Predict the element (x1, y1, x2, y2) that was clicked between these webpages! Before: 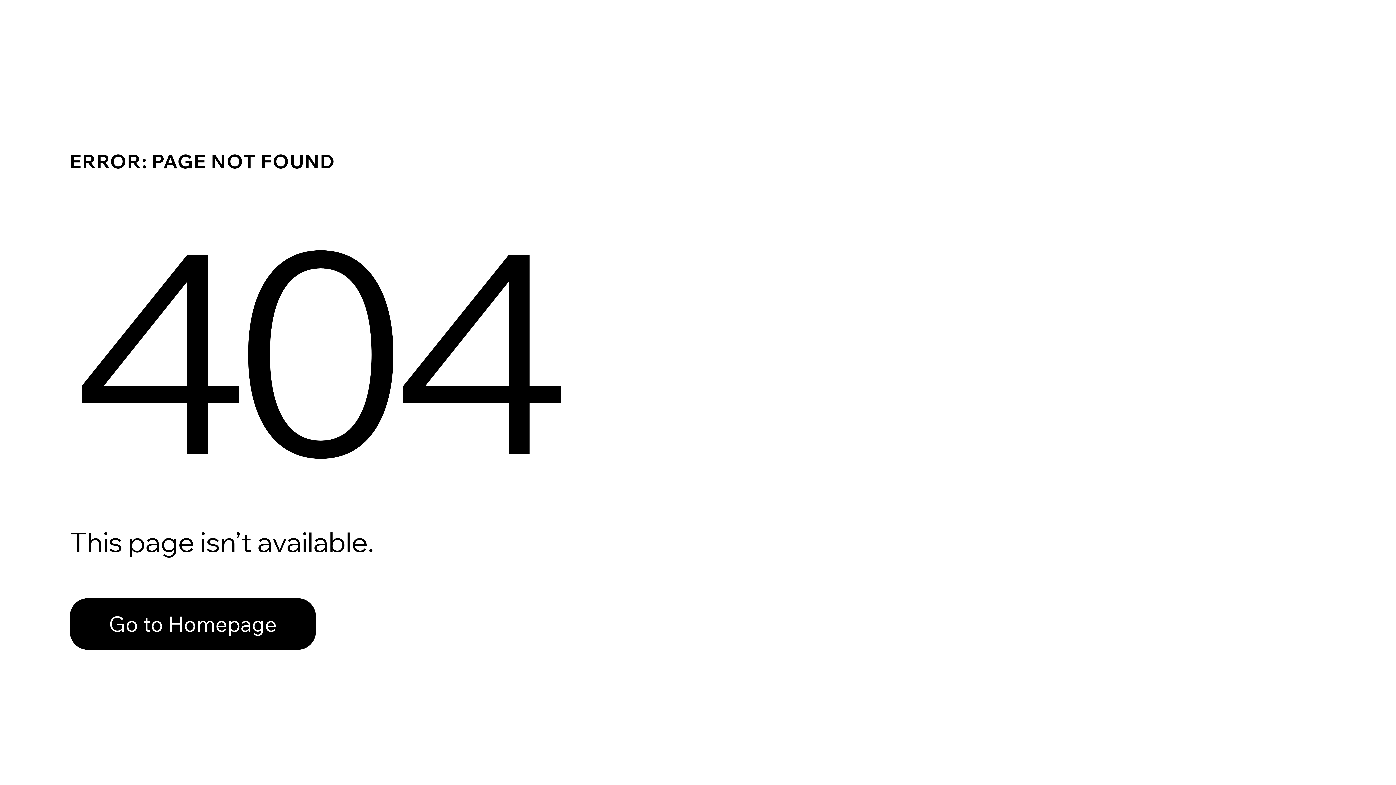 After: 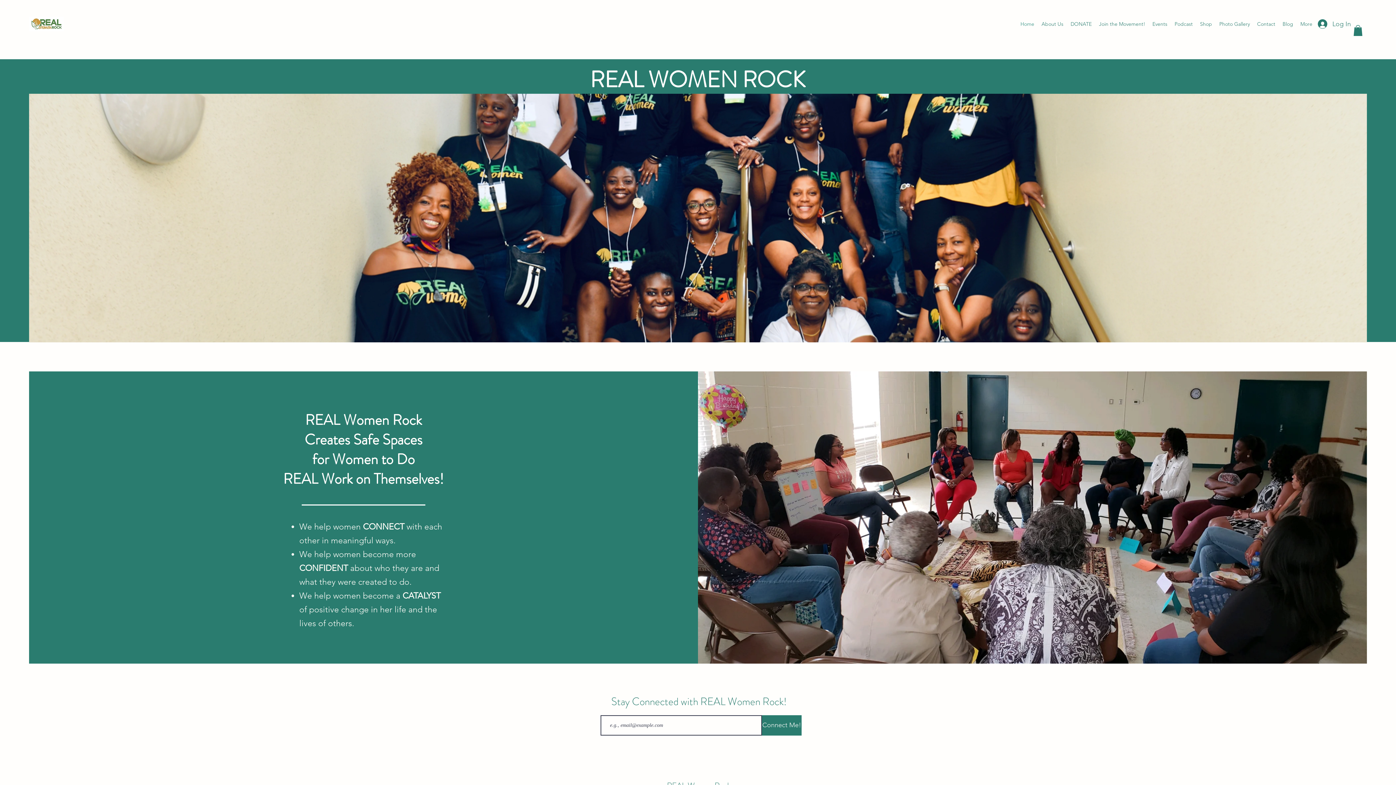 Action: label: Go to Homepage bbox: (69, 598, 316, 650)